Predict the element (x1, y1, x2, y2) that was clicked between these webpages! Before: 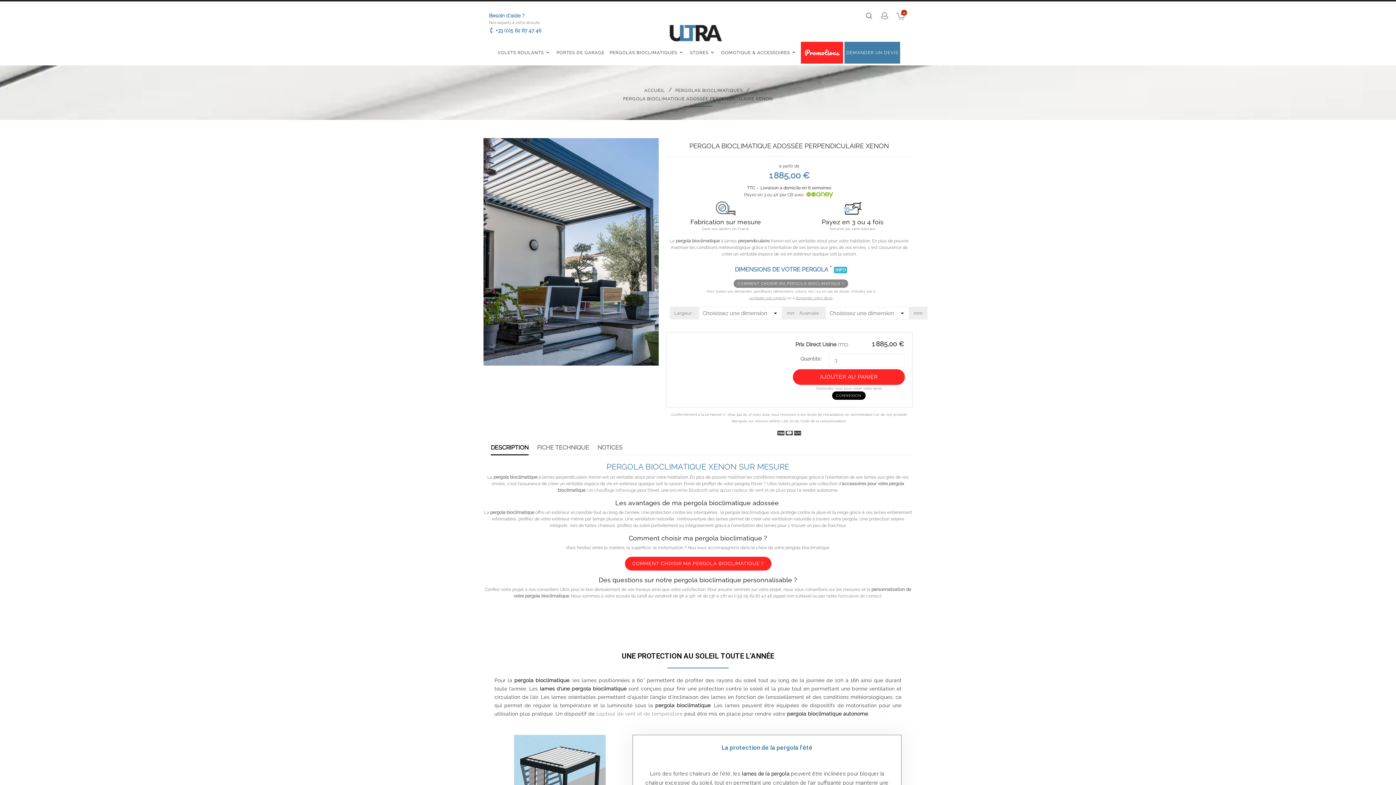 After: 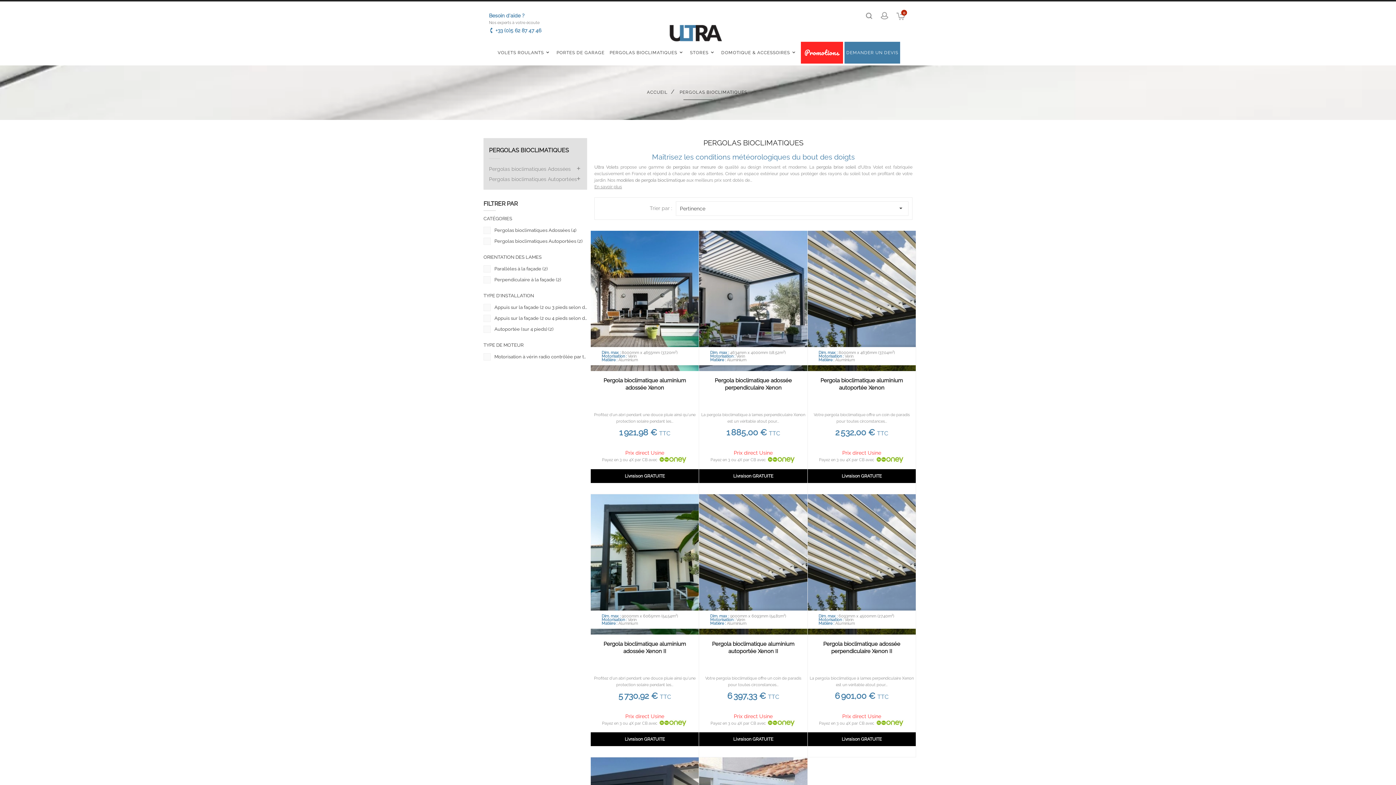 Action: bbox: (608, 41, 686, 63) label: 
PERGOLAS BIOCLIMATIQUES